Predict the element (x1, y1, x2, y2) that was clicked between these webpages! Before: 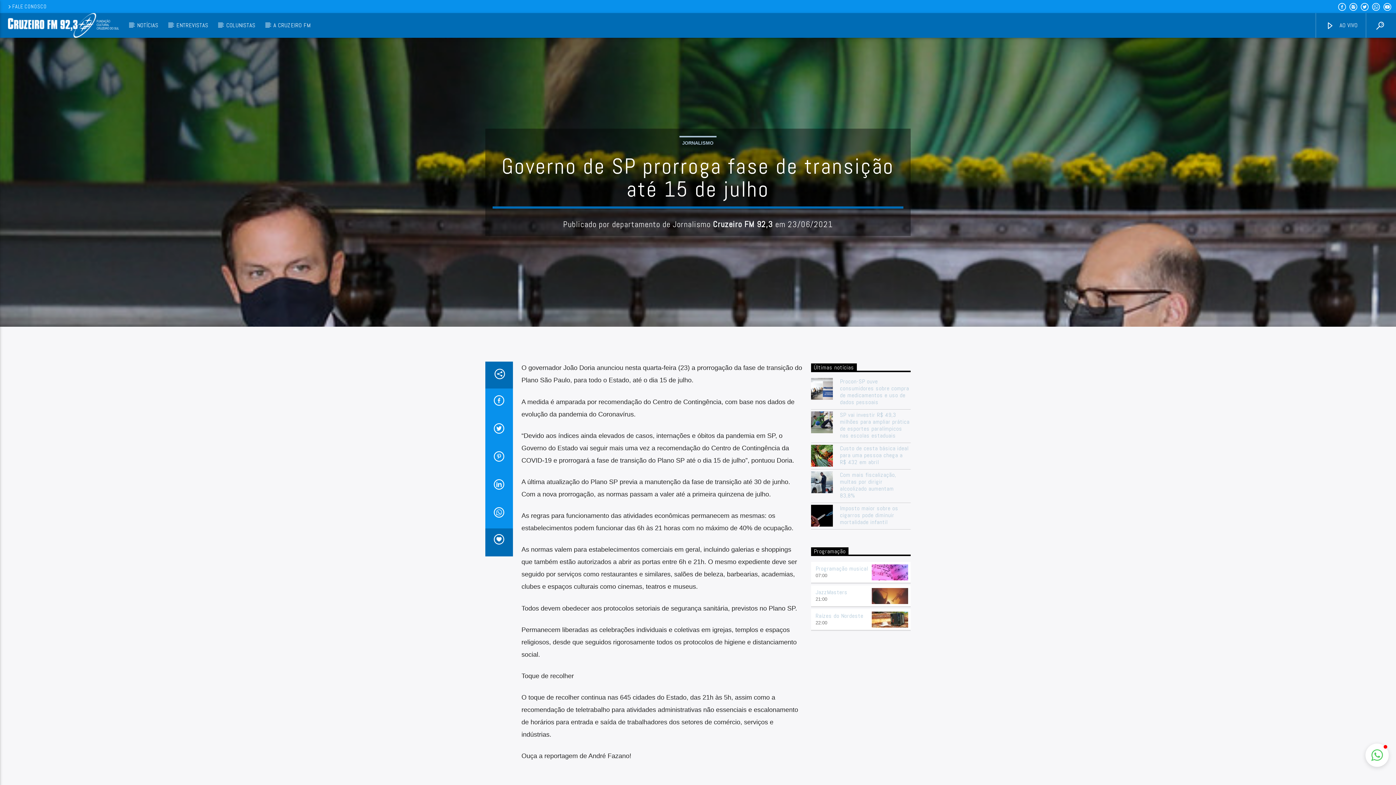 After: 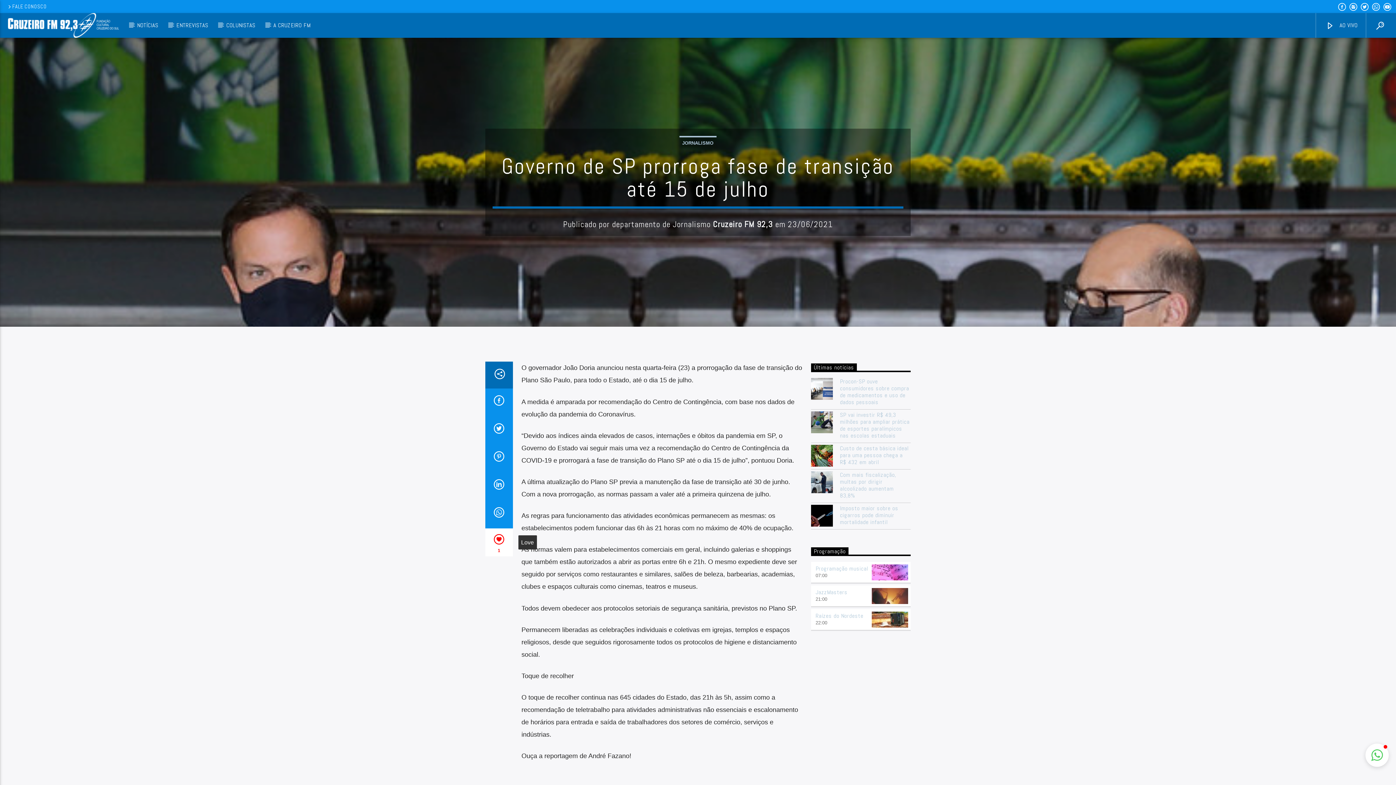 Action: bbox: (485, 528, 512, 556)